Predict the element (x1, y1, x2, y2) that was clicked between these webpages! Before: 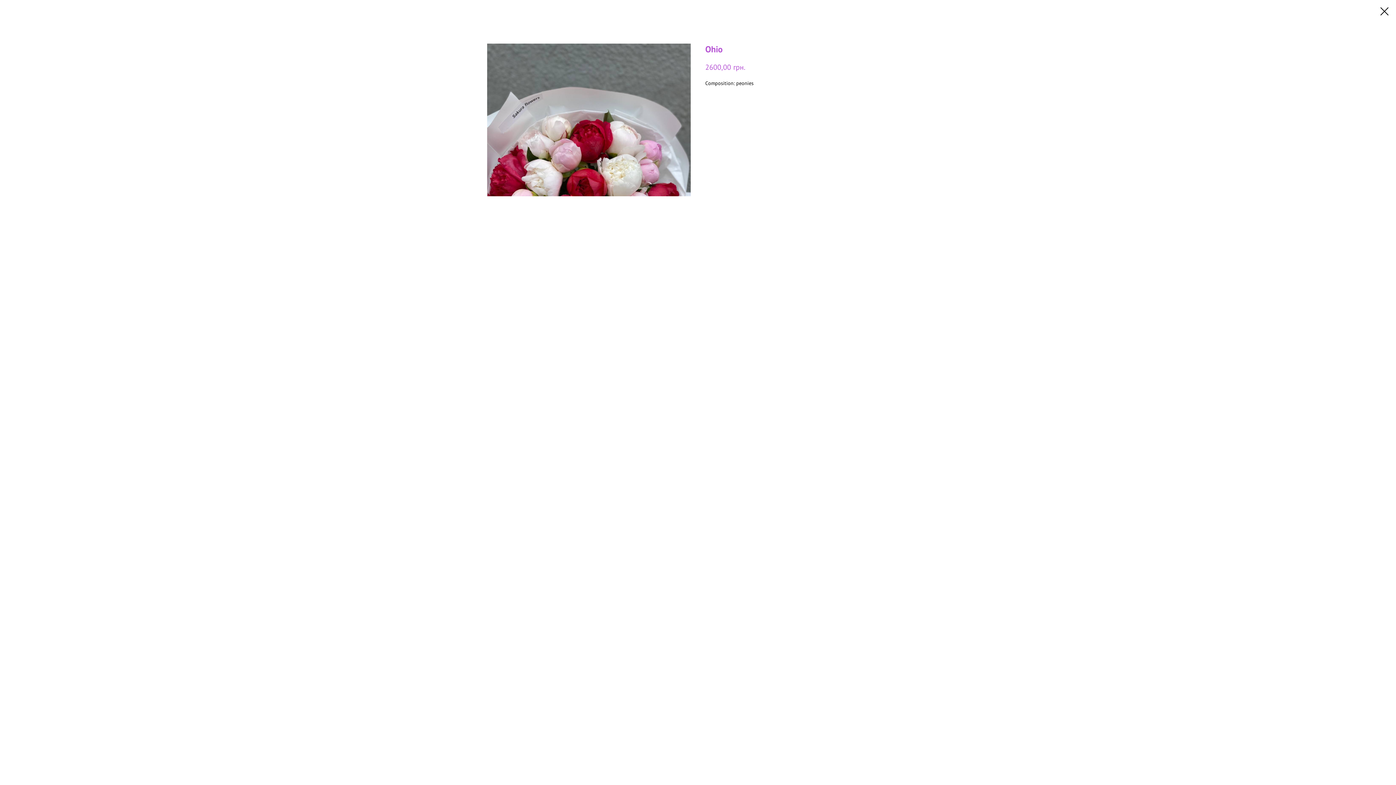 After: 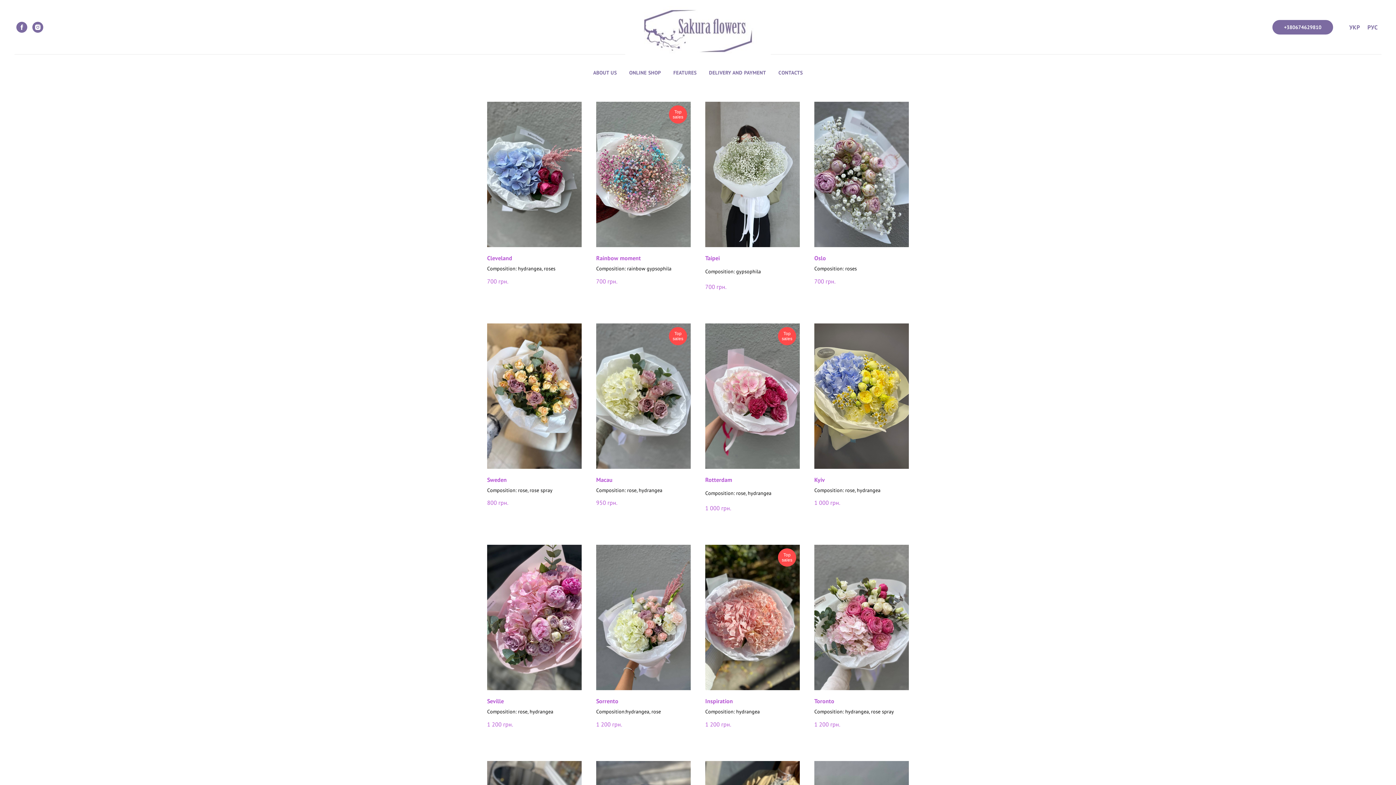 Action: bbox: (1380, 7, 1389, 15)